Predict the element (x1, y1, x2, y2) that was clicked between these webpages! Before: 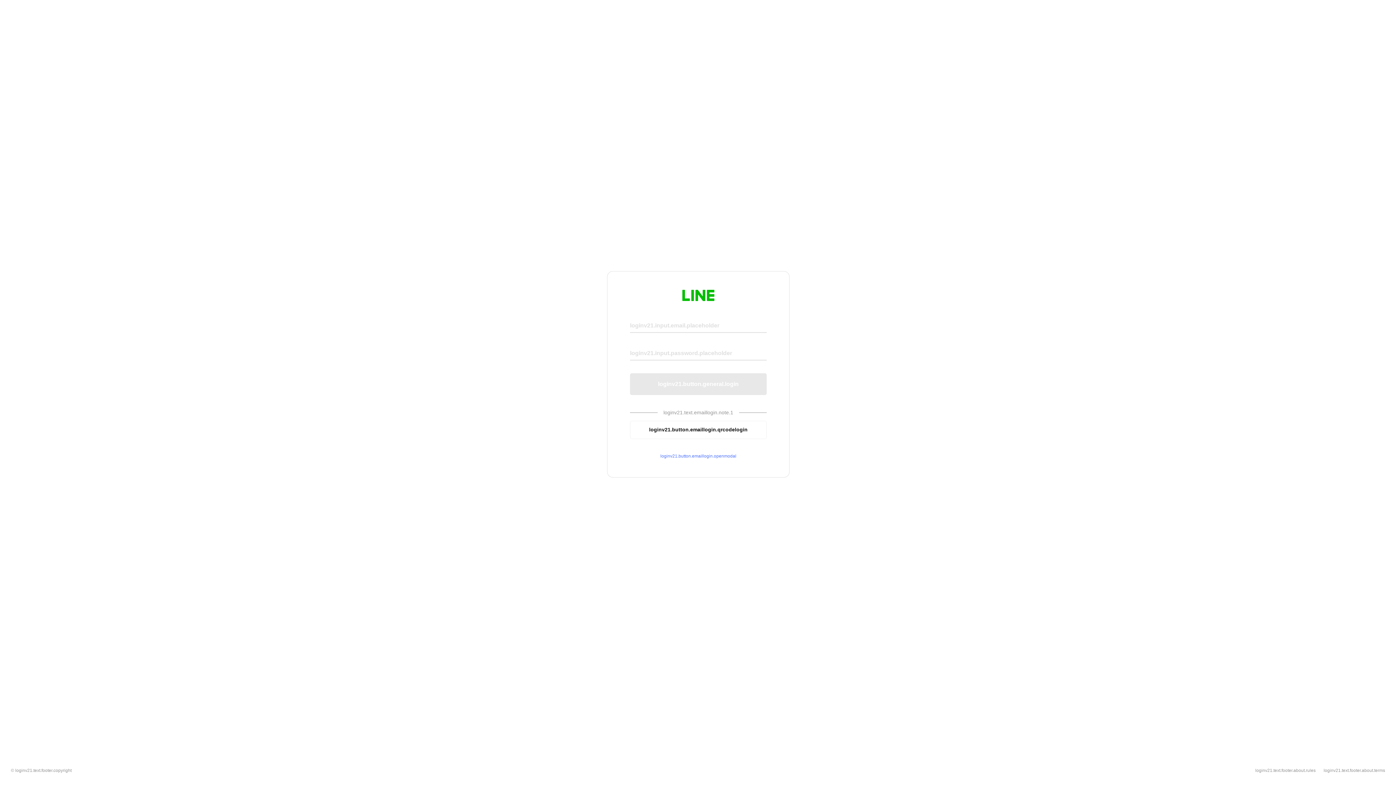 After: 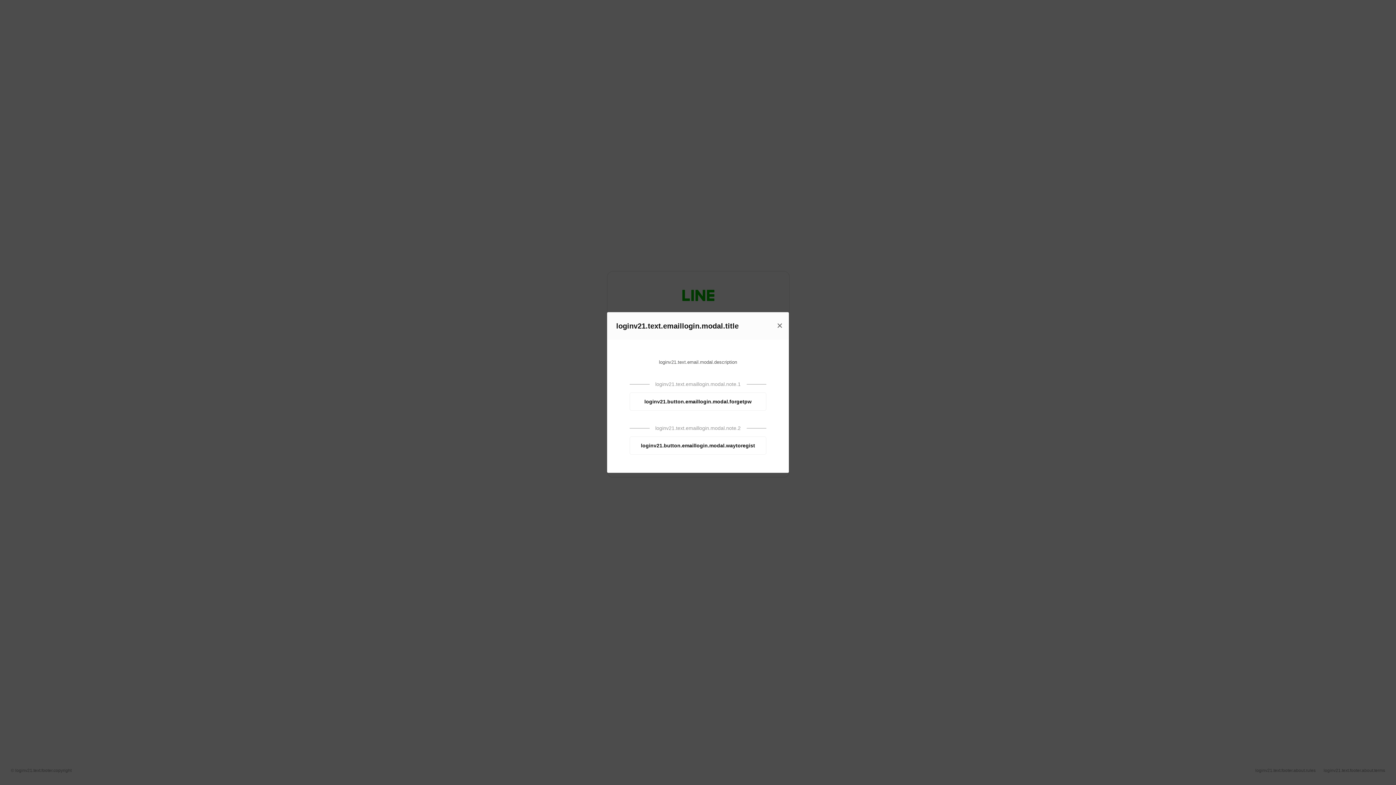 Action: label: loginv21.button.emaillogin.openmodal bbox: (630, 453, 766, 459)